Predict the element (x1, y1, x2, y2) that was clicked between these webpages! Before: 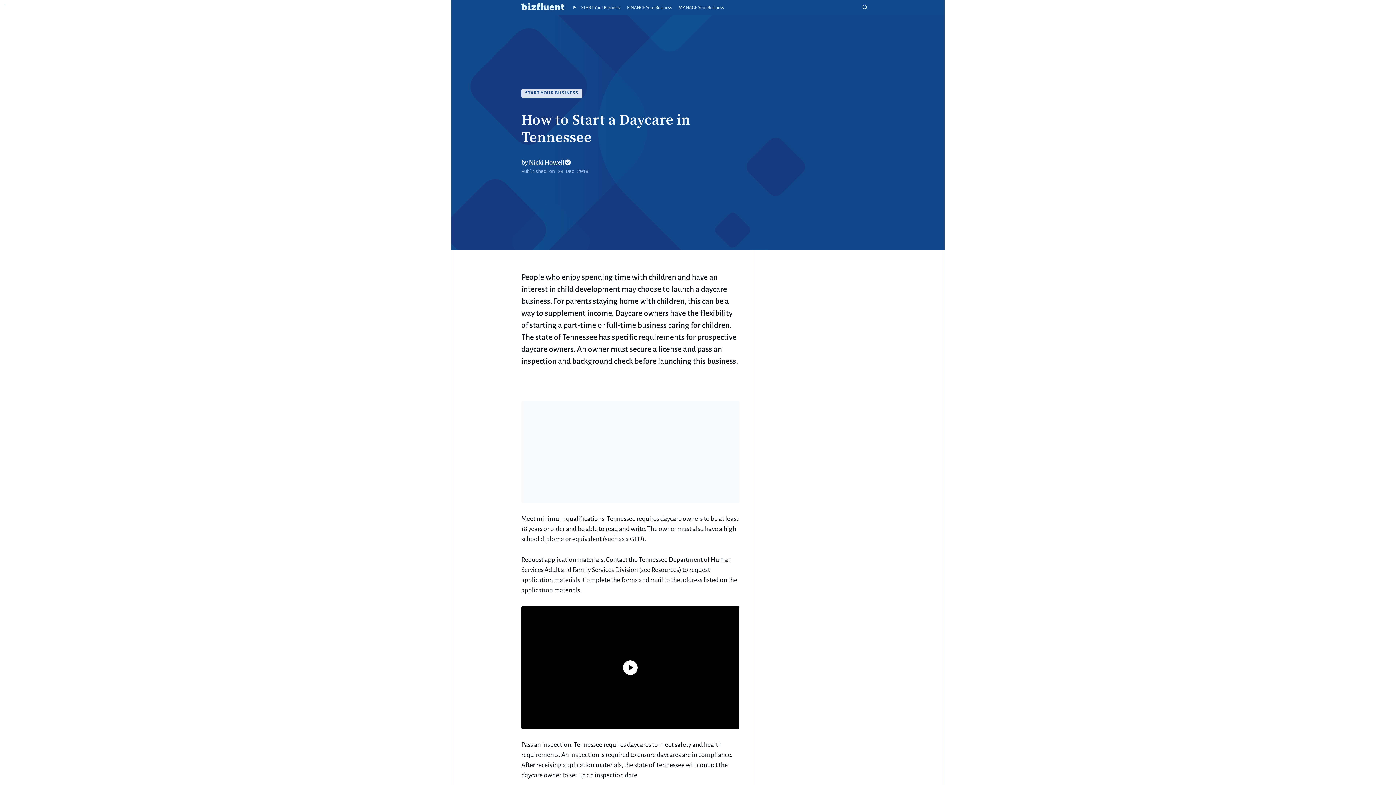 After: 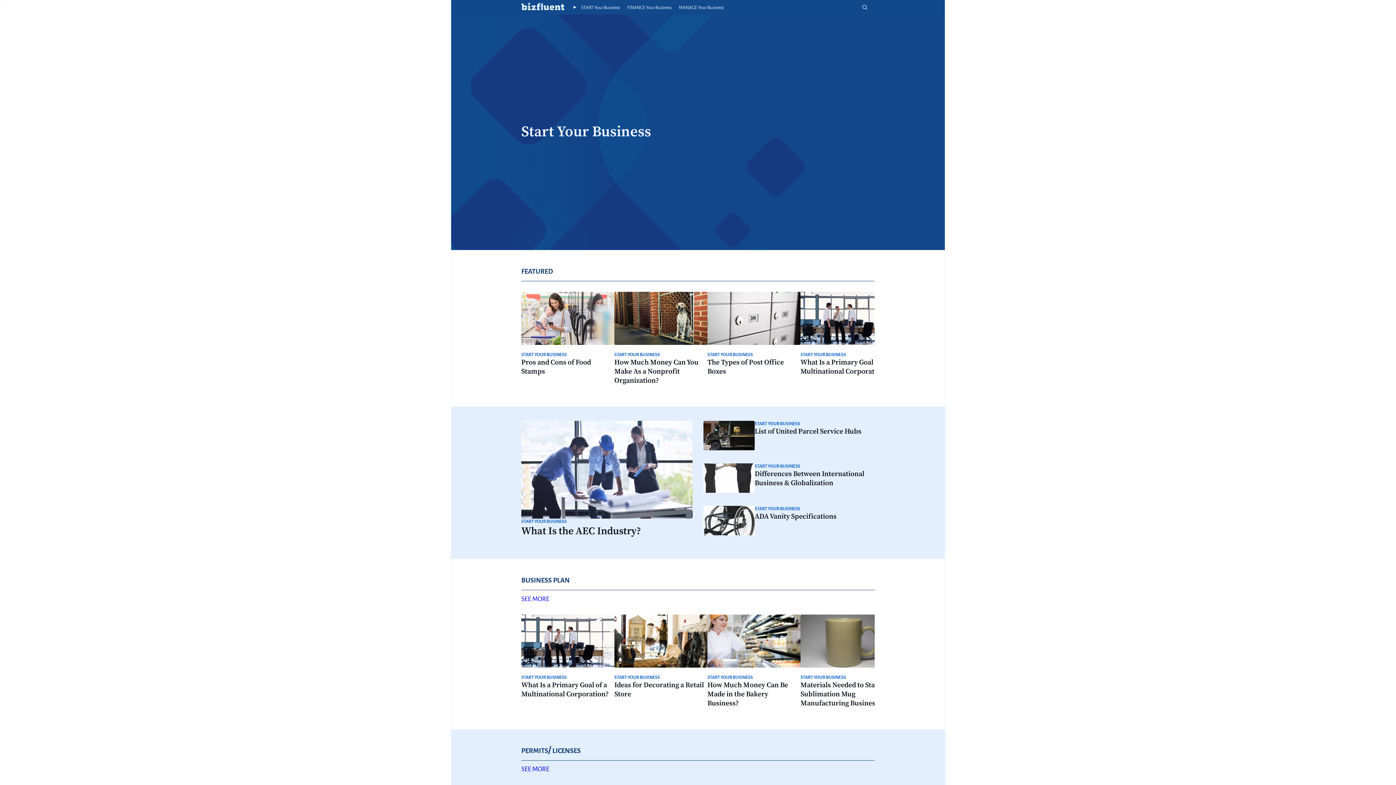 Action: bbox: (521, 88, 582, 97) label: START YOUR BUSINESS